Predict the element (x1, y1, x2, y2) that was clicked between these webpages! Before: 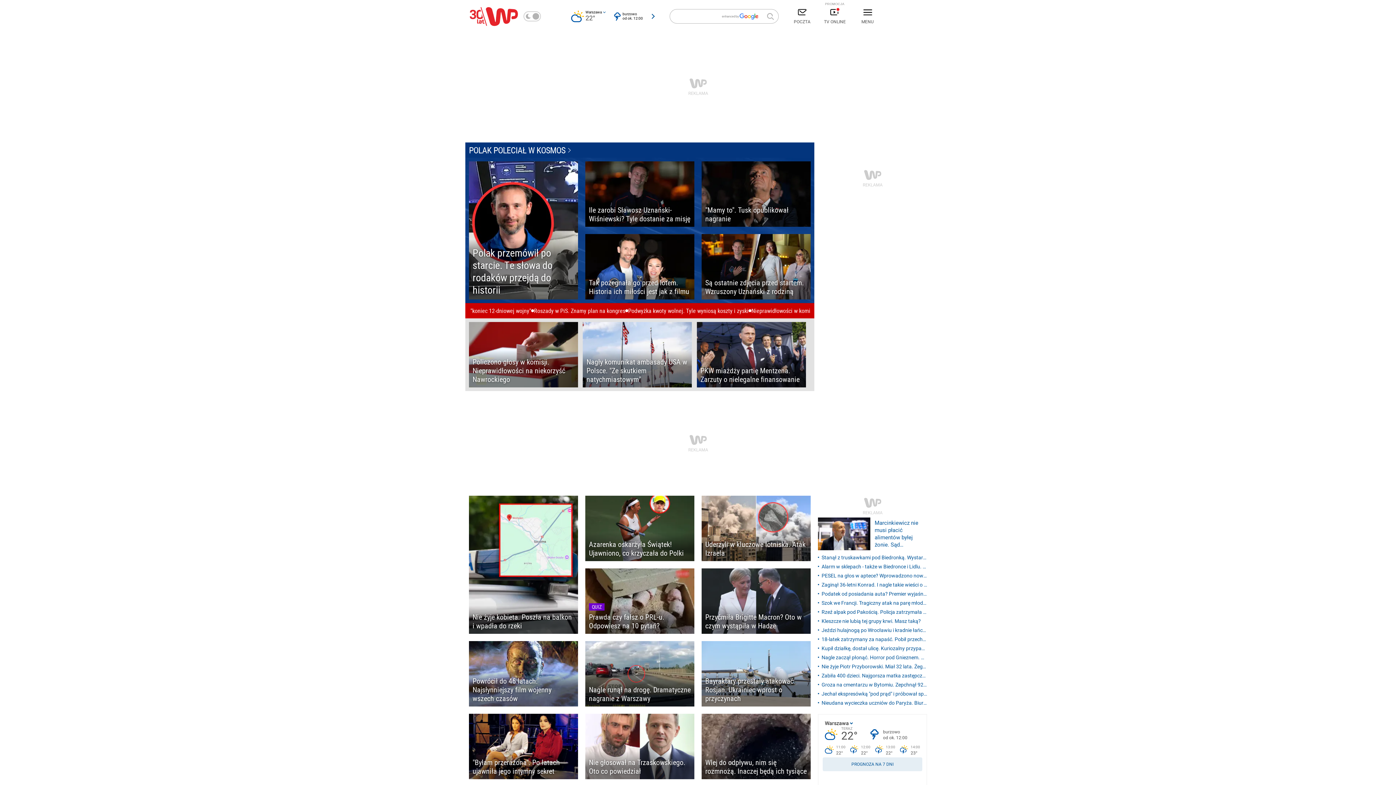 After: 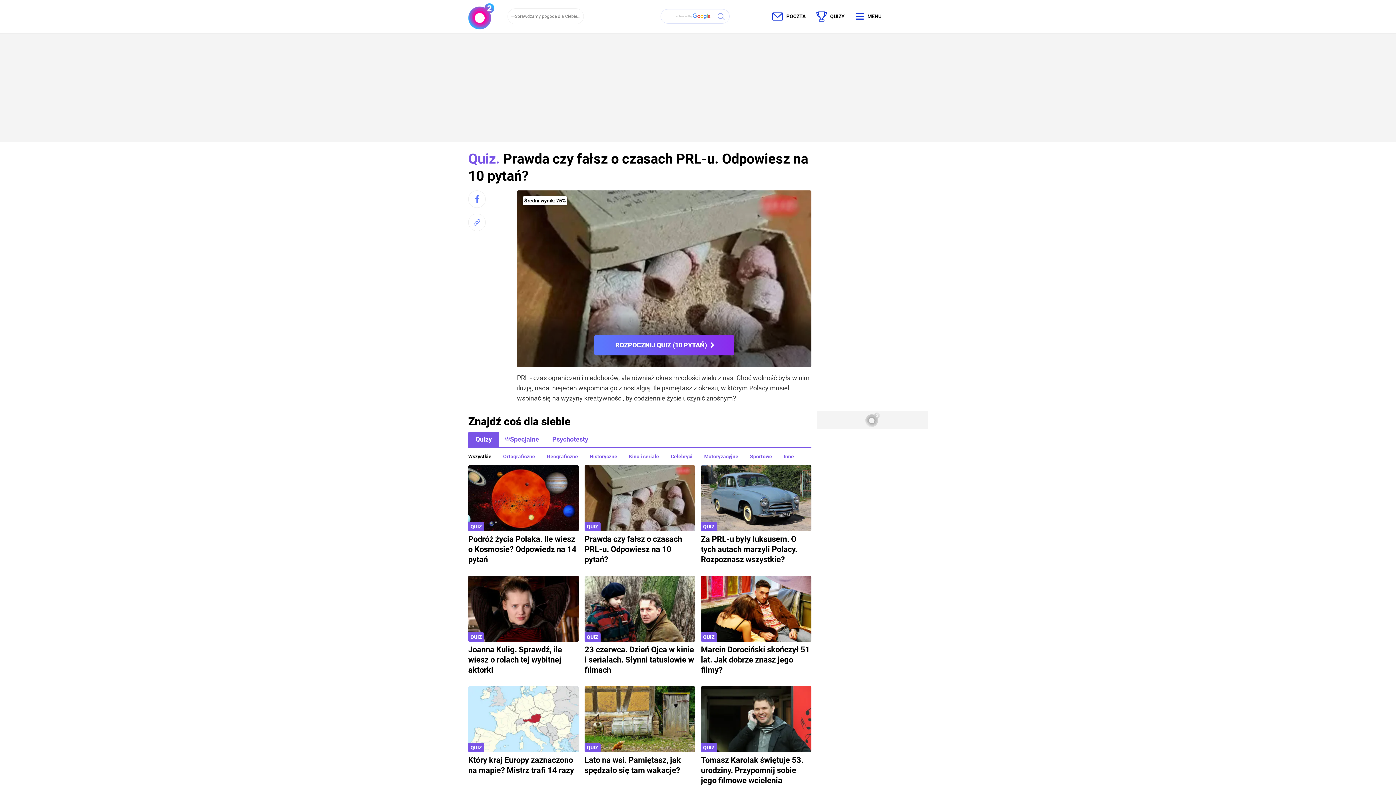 Action: bbox: (585, 568, 694, 634) label: QUIZ
Prawda czy fałsz o PRL-u. Odpowiesz na 10 pytań?